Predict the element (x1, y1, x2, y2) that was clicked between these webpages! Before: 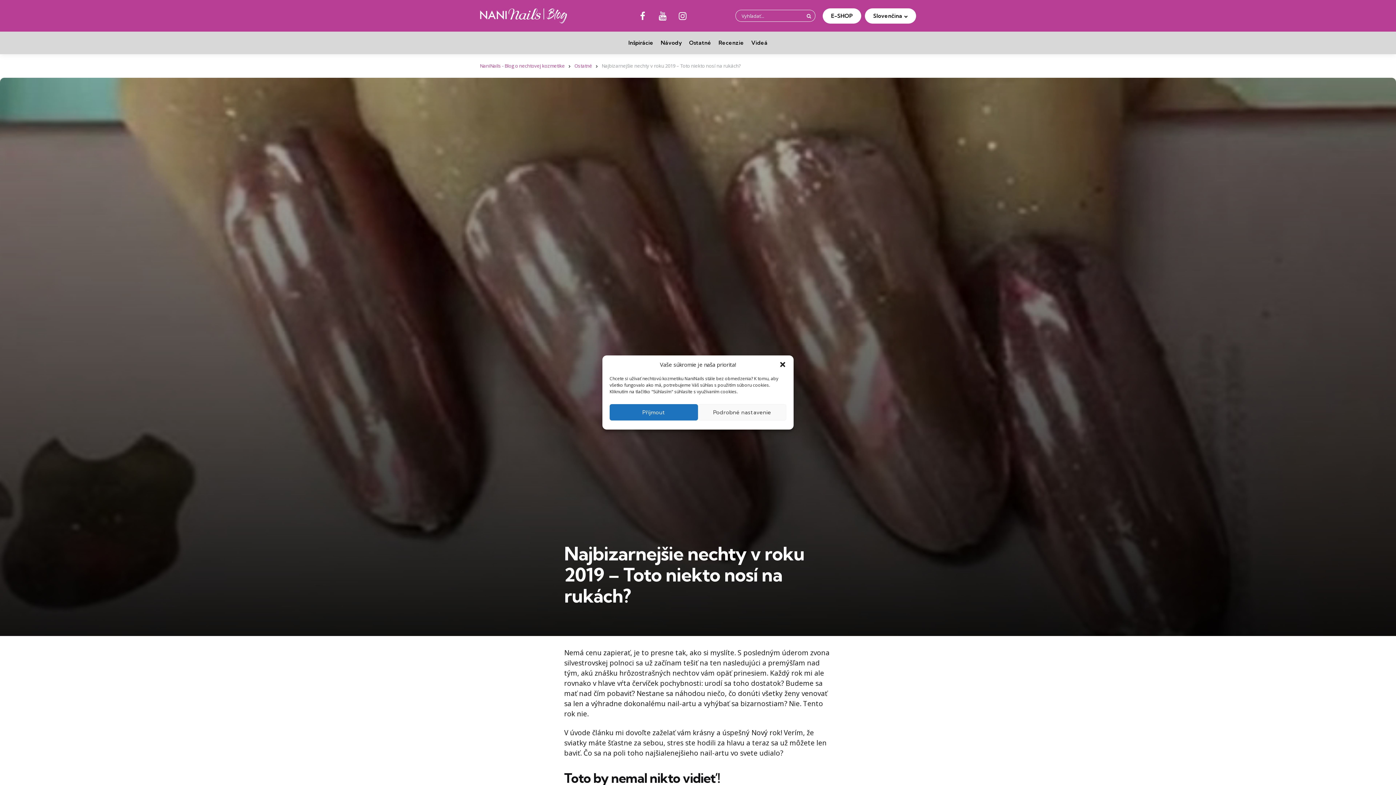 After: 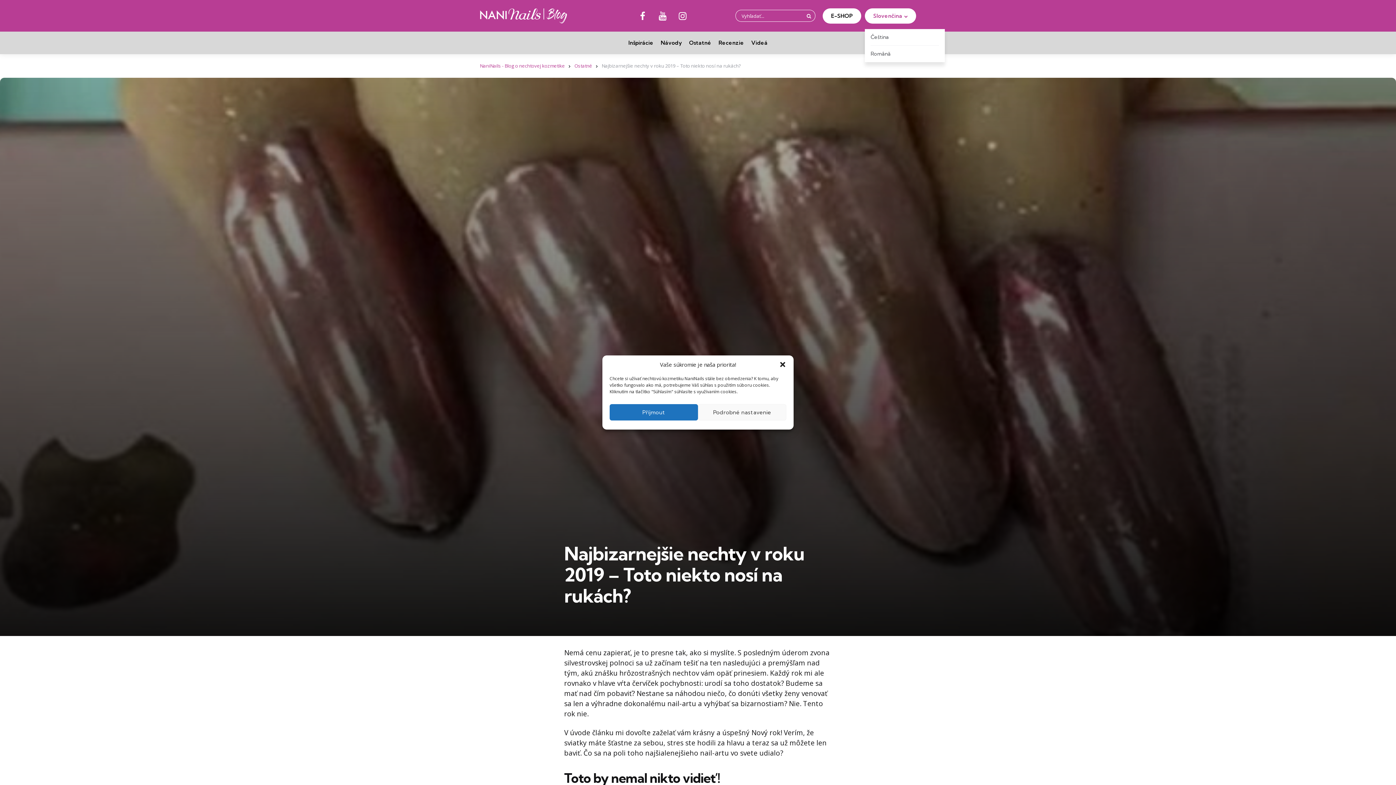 Action: bbox: (873, 10, 908, 21) label: Slovenčina